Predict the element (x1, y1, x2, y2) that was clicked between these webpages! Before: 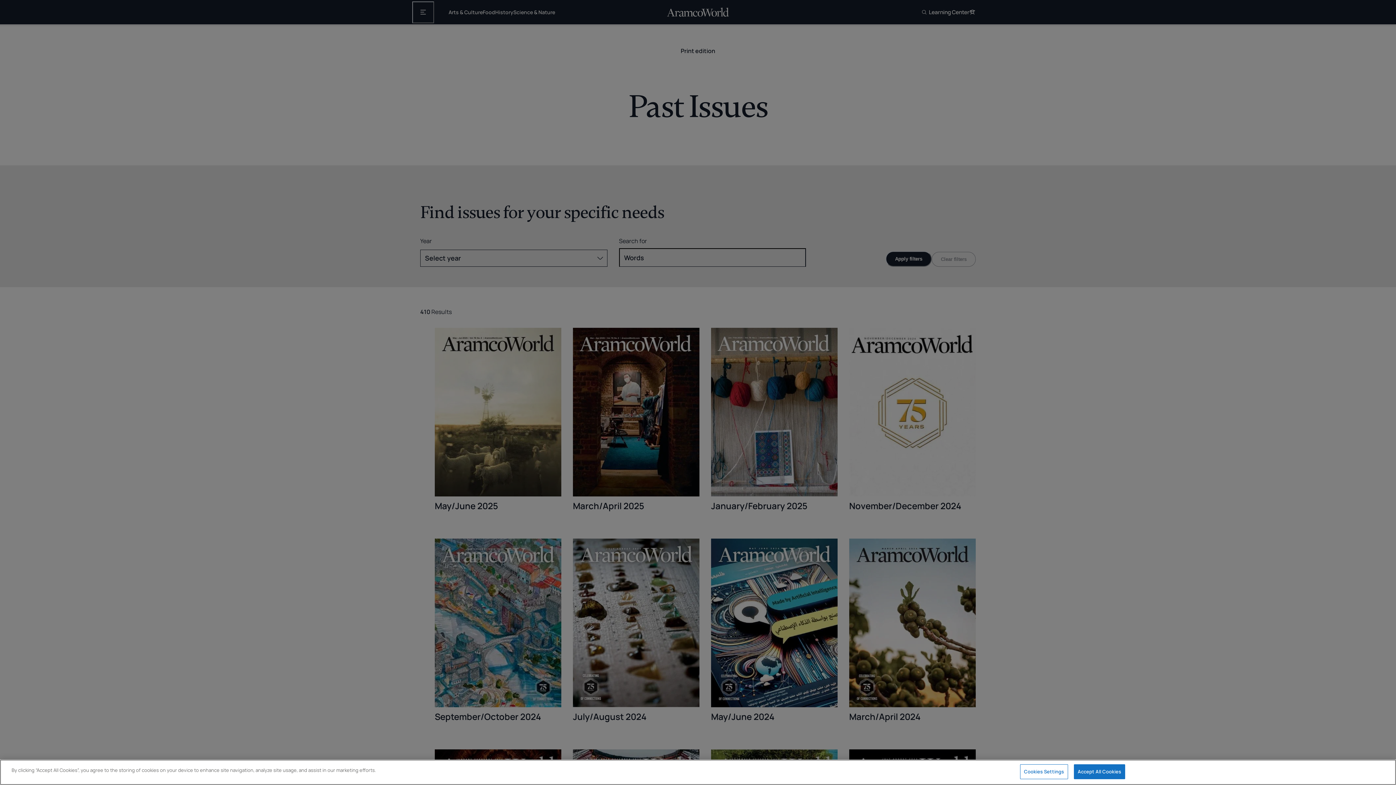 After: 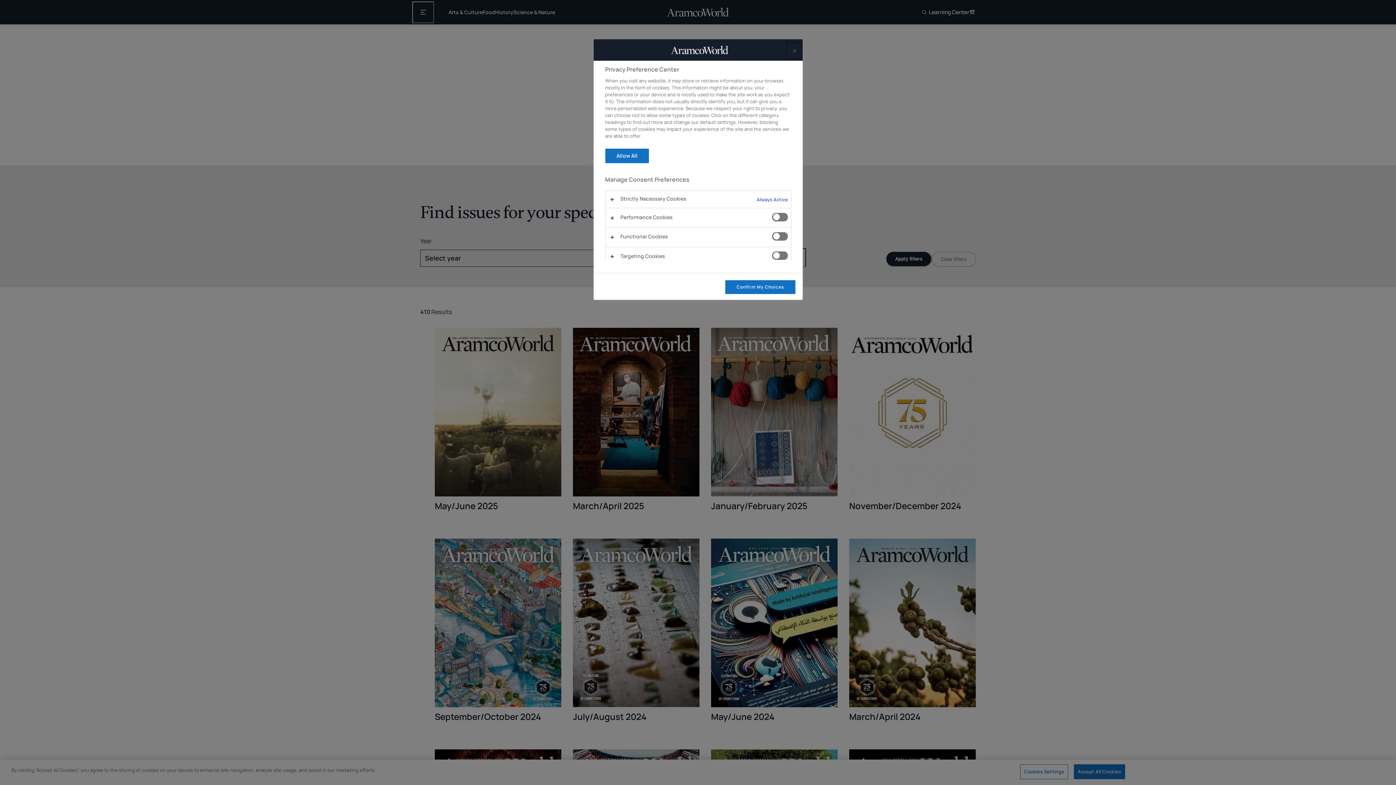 Action: label: Cookies Settings bbox: (1020, 764, 1068, 779)